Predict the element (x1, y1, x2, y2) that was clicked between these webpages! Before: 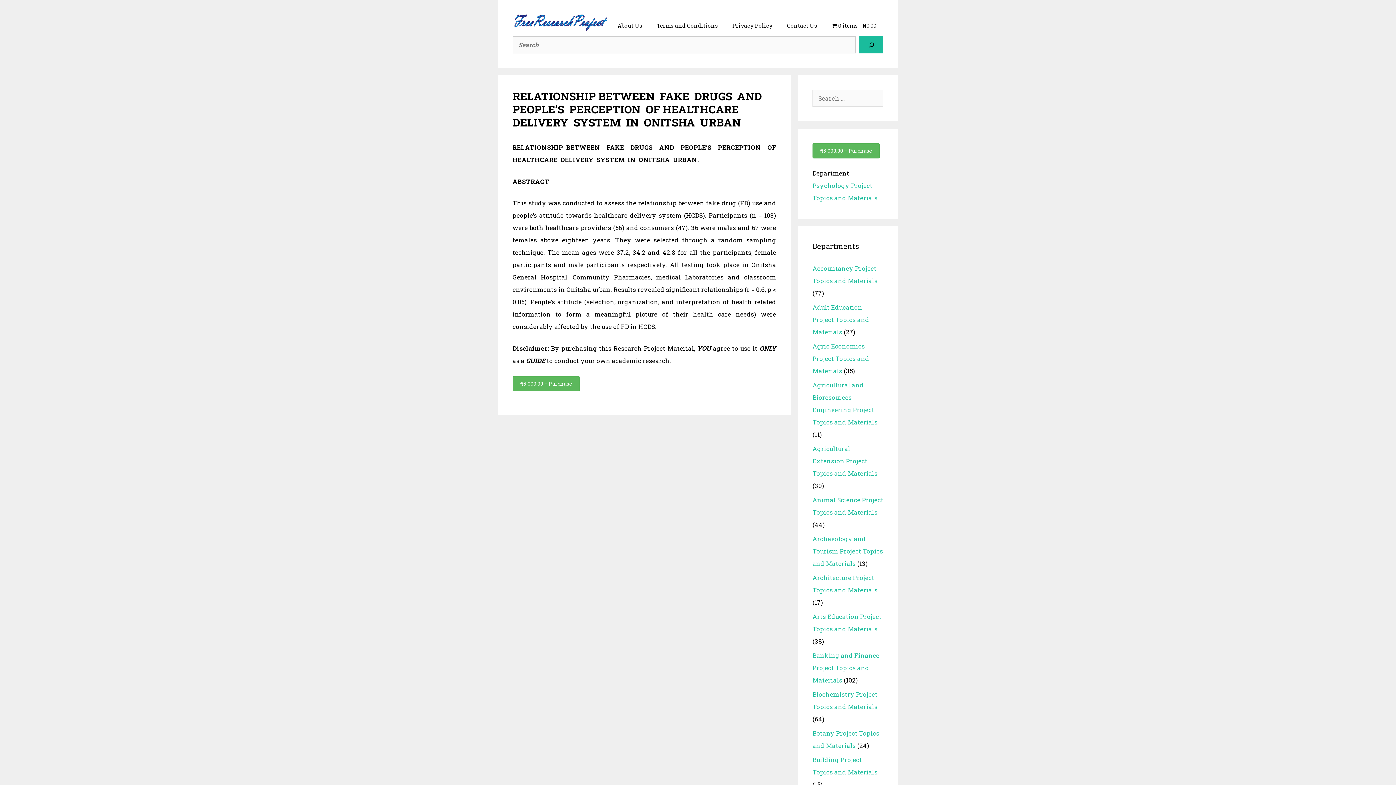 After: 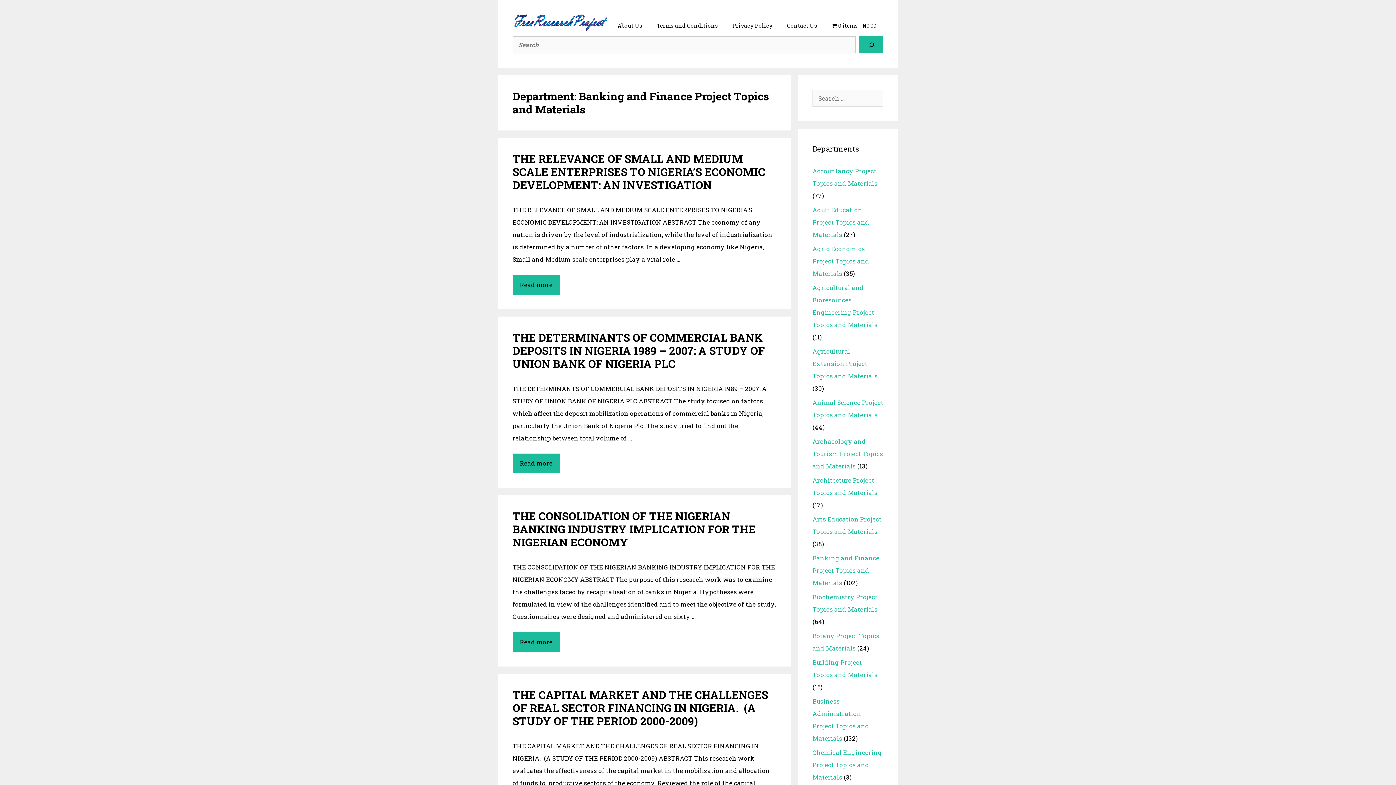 Action: label: Banking and Finance Project Topics and Materials bbox: (812, 651, 879, 684)